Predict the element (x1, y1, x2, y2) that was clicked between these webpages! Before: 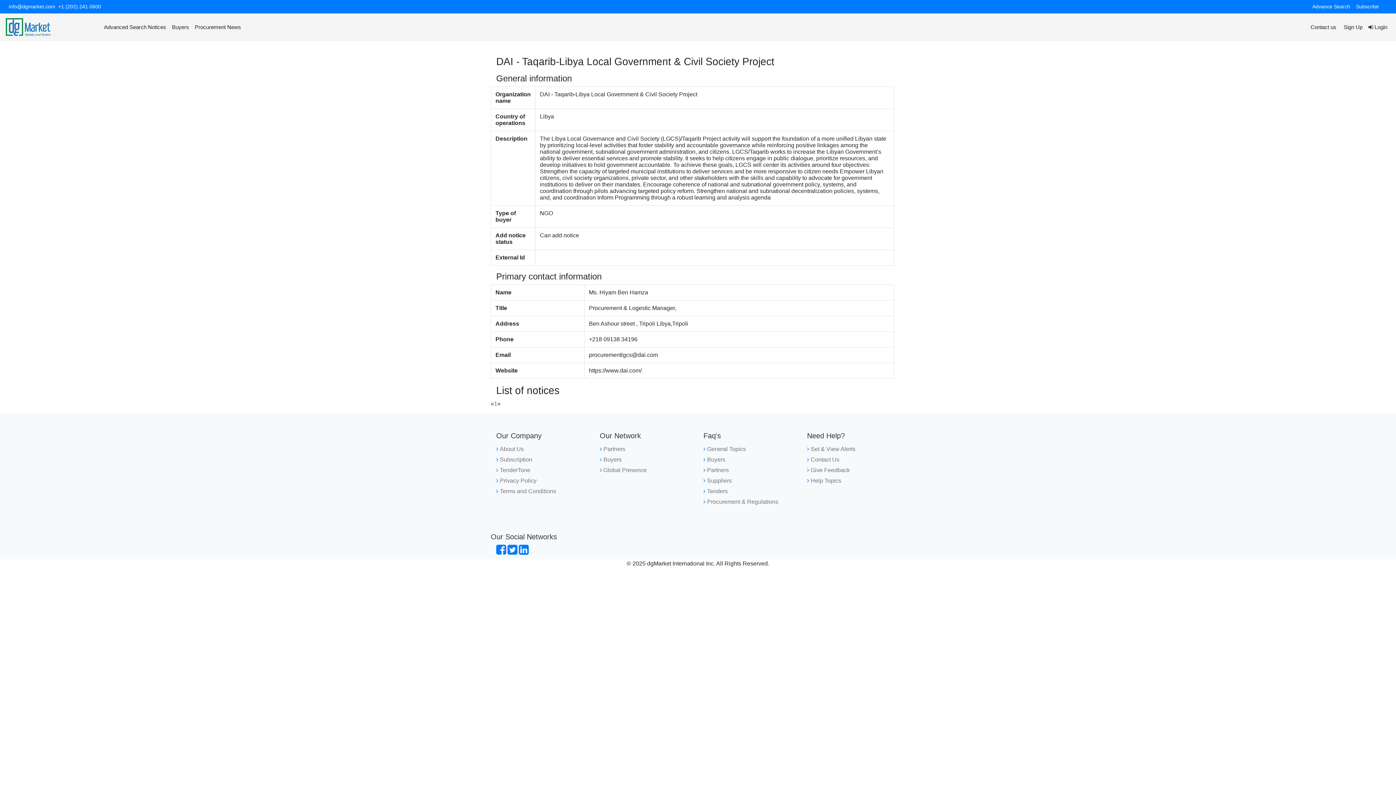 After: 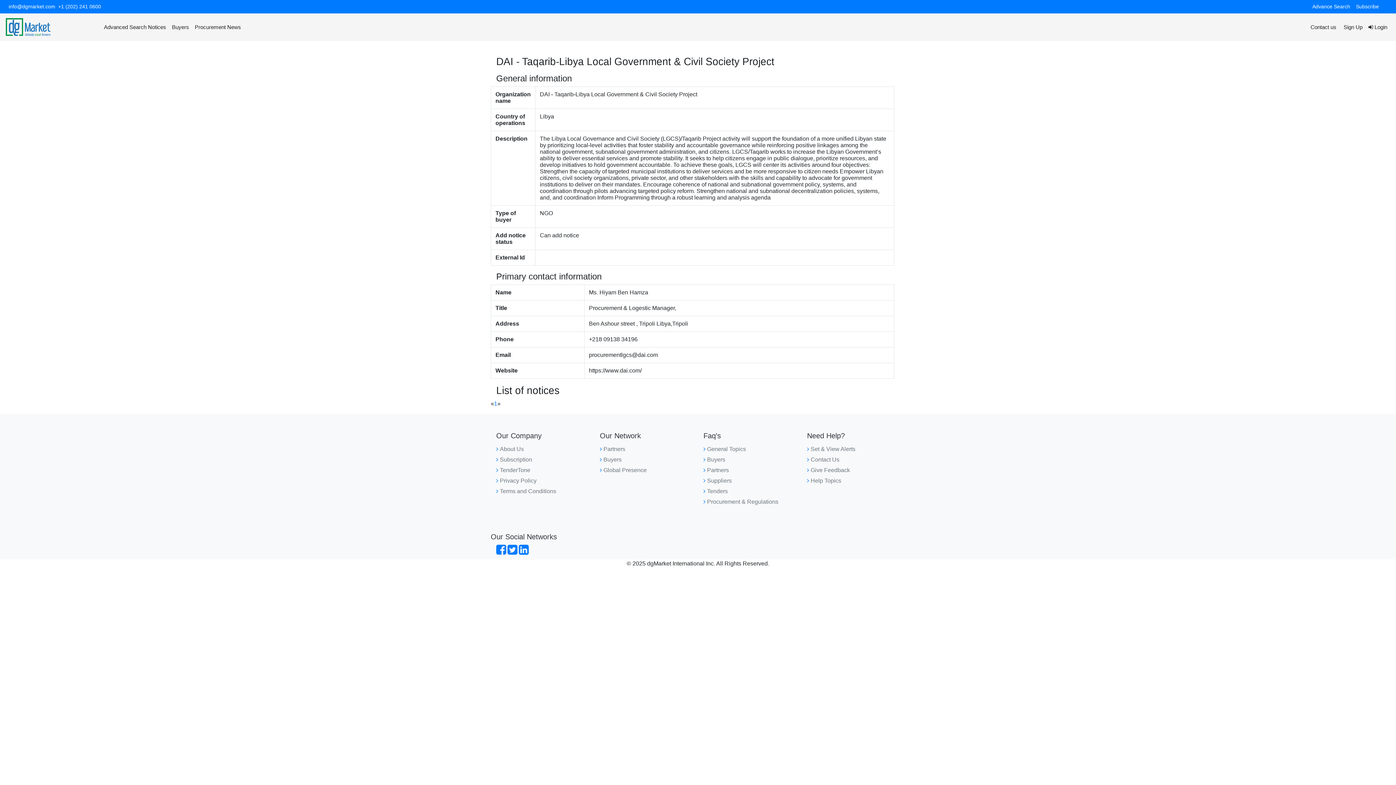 Action: bbox: (494, 400, 497, 406) label: 1